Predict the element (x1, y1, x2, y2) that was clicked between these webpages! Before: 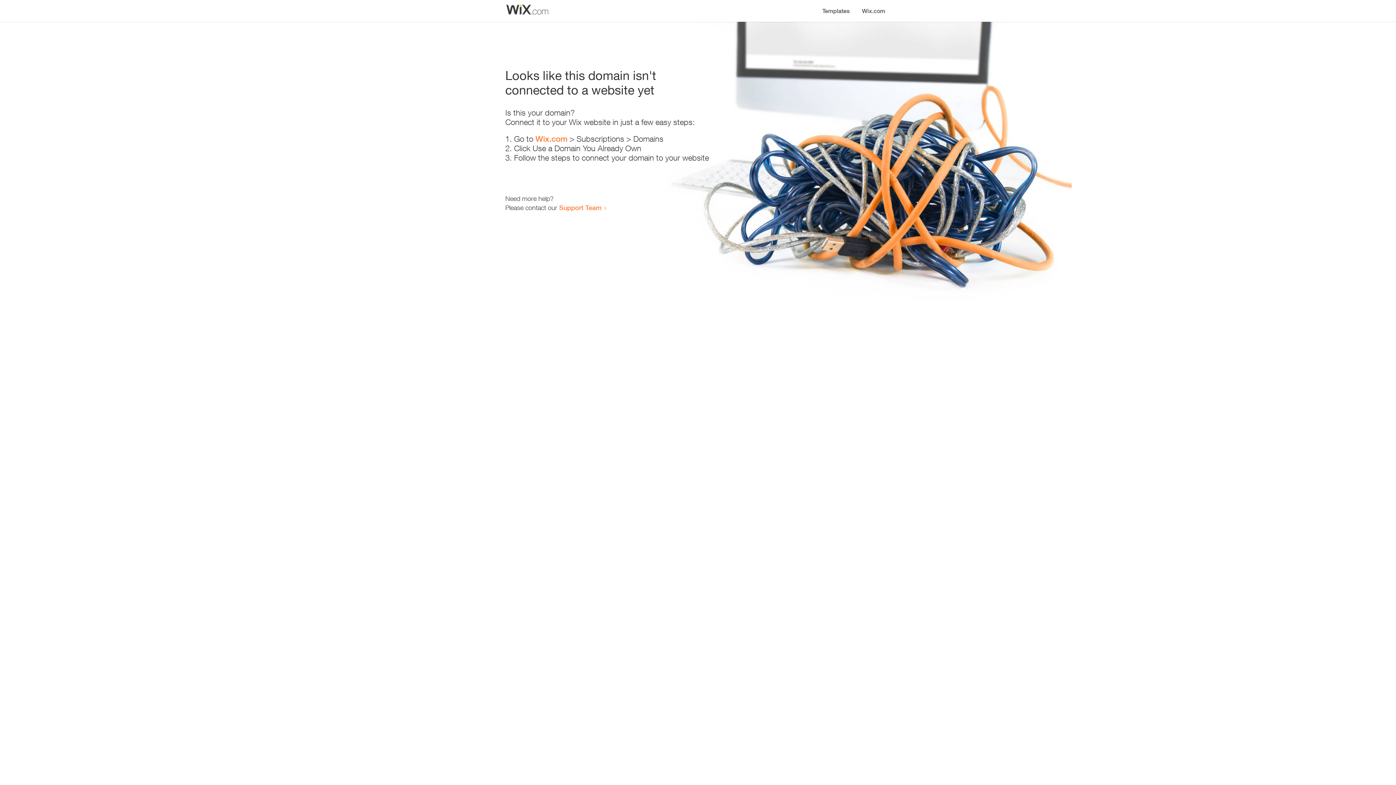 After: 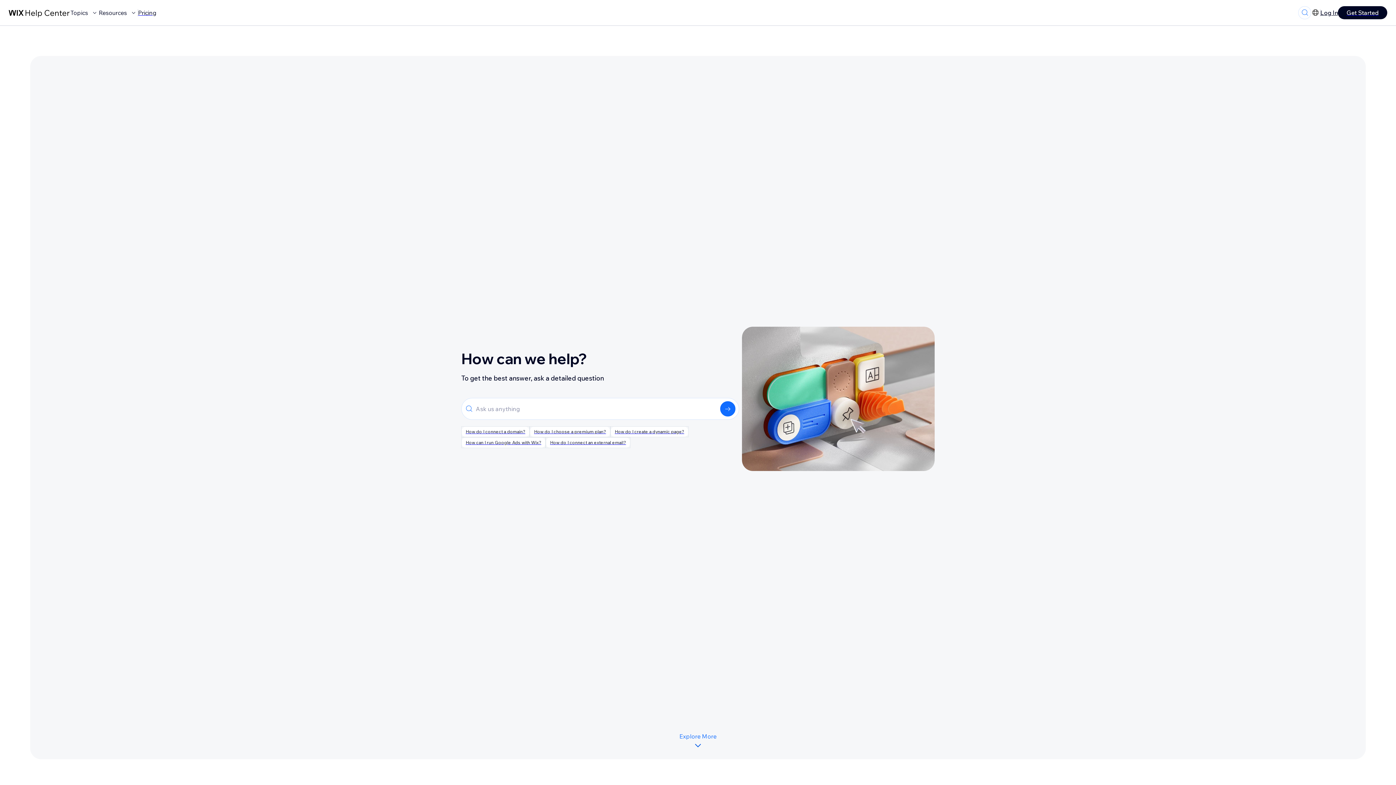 Action: bbox: (559, 203, 601, 211) label: Support Team